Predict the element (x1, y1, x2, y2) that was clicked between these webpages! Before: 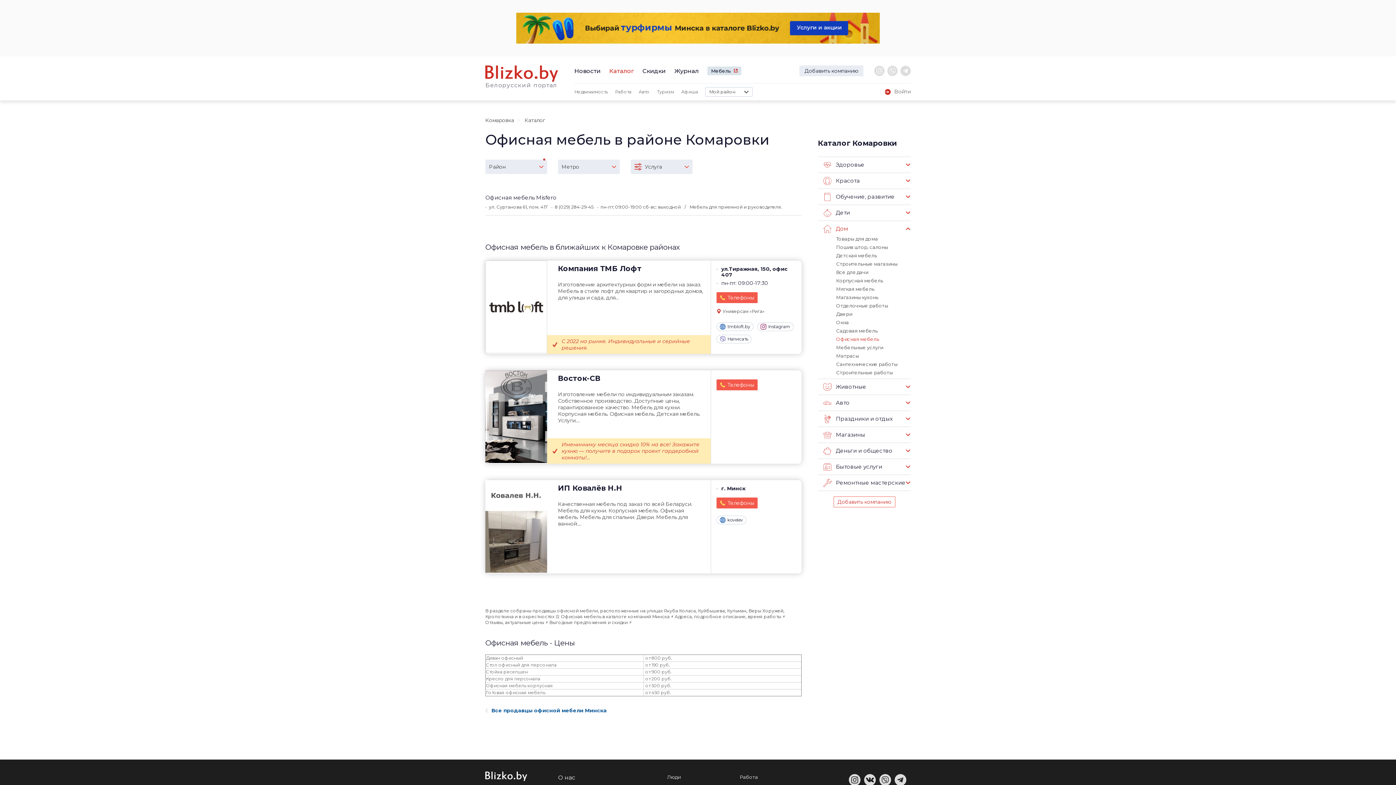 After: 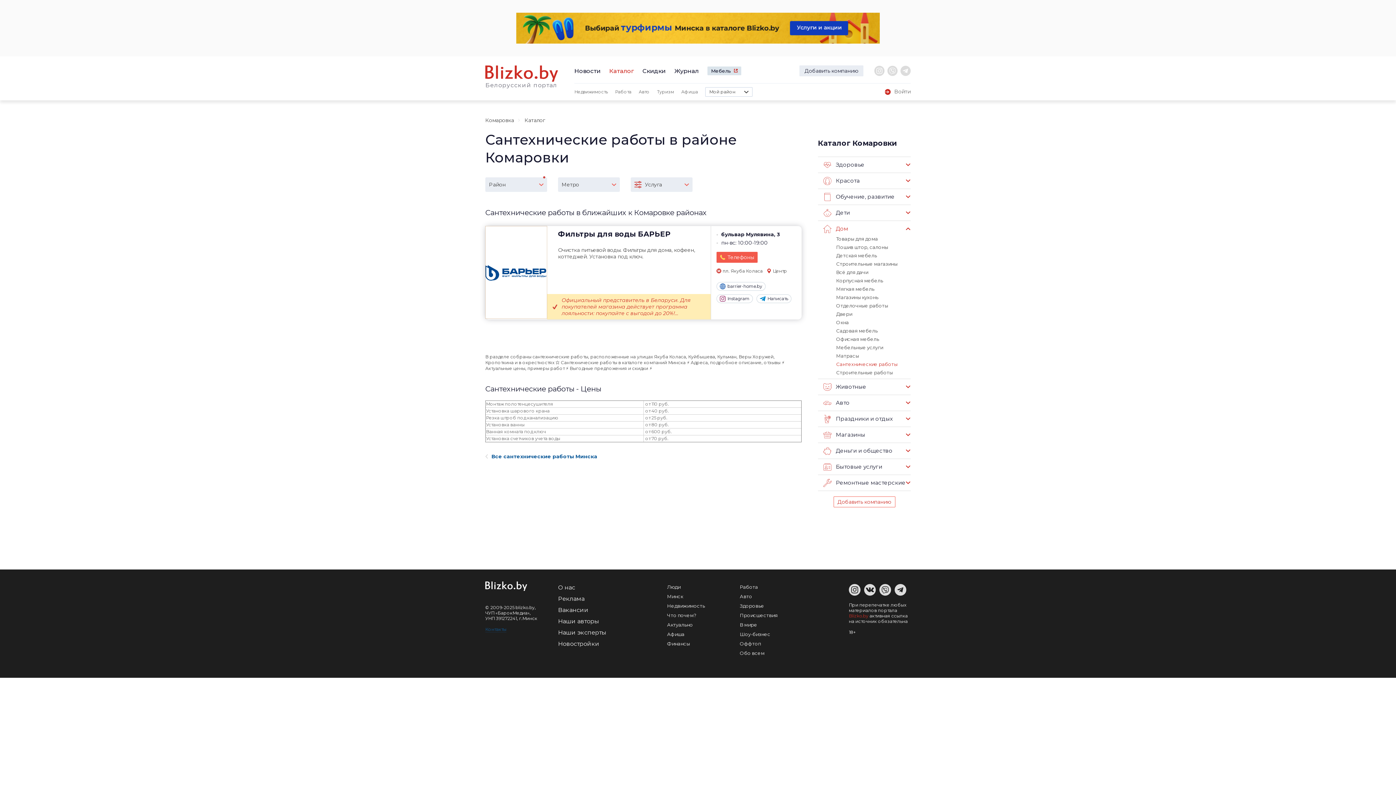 Action: bbox: (836, 361, 897, 367) label: Сантехнические работы